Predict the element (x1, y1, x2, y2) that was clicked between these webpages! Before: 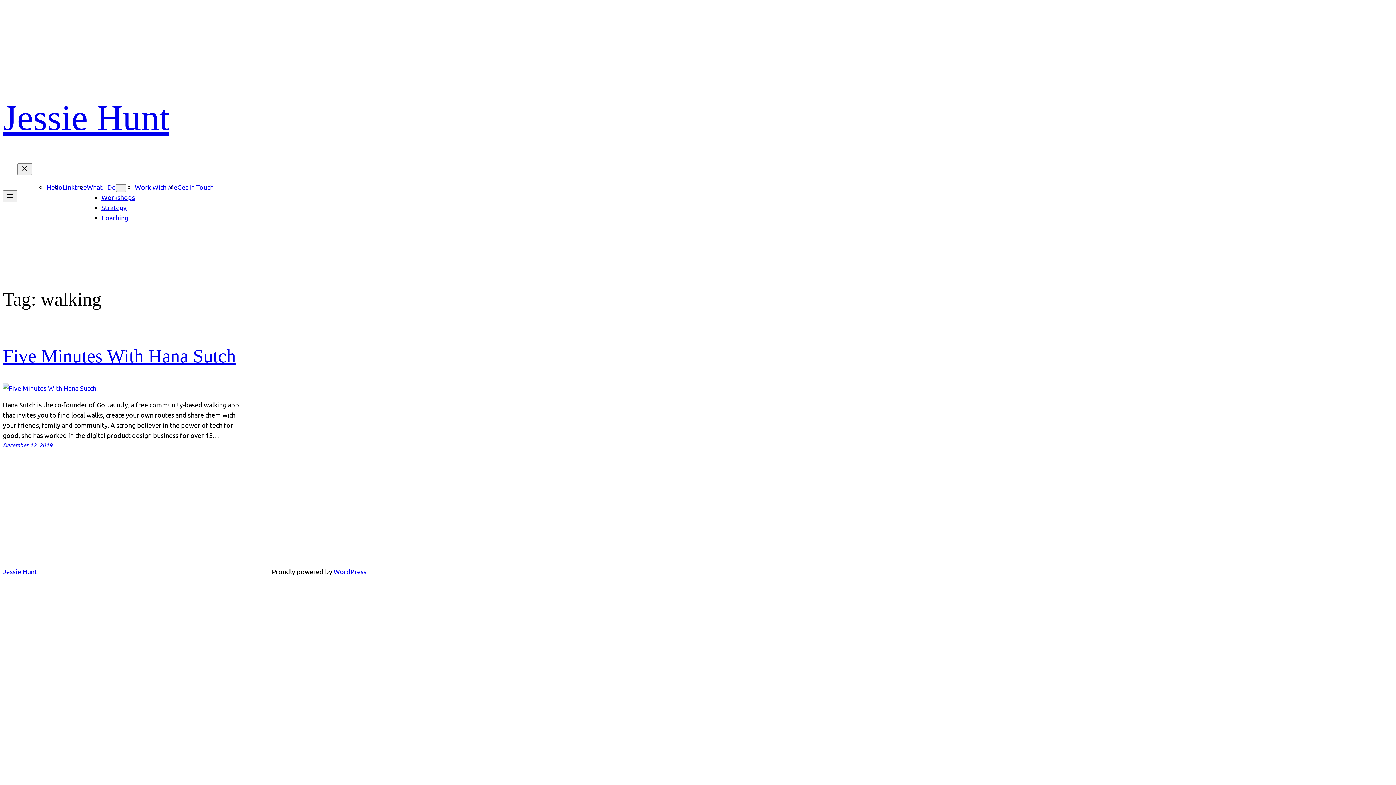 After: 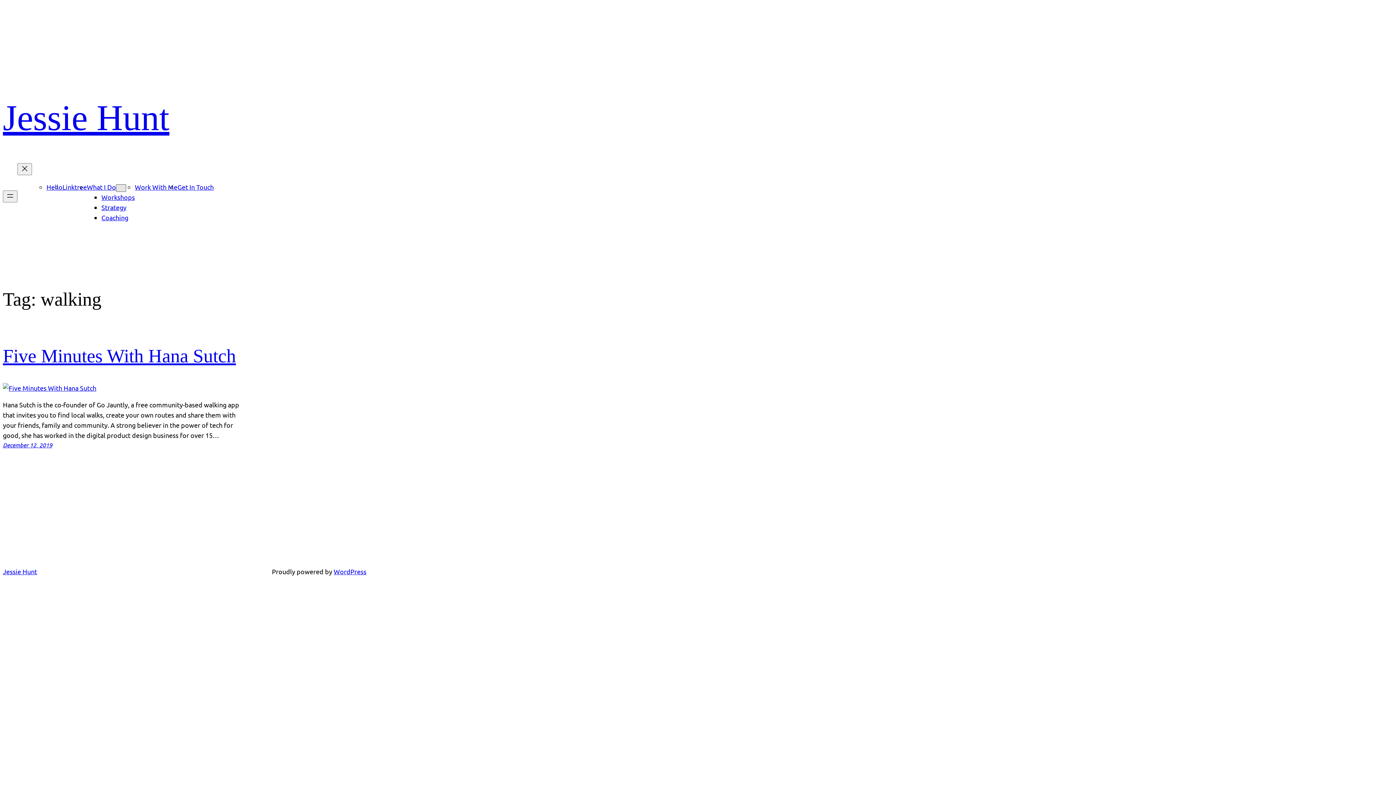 Action: bbox: (116, 184, 126, 192) label: What I Do submenu